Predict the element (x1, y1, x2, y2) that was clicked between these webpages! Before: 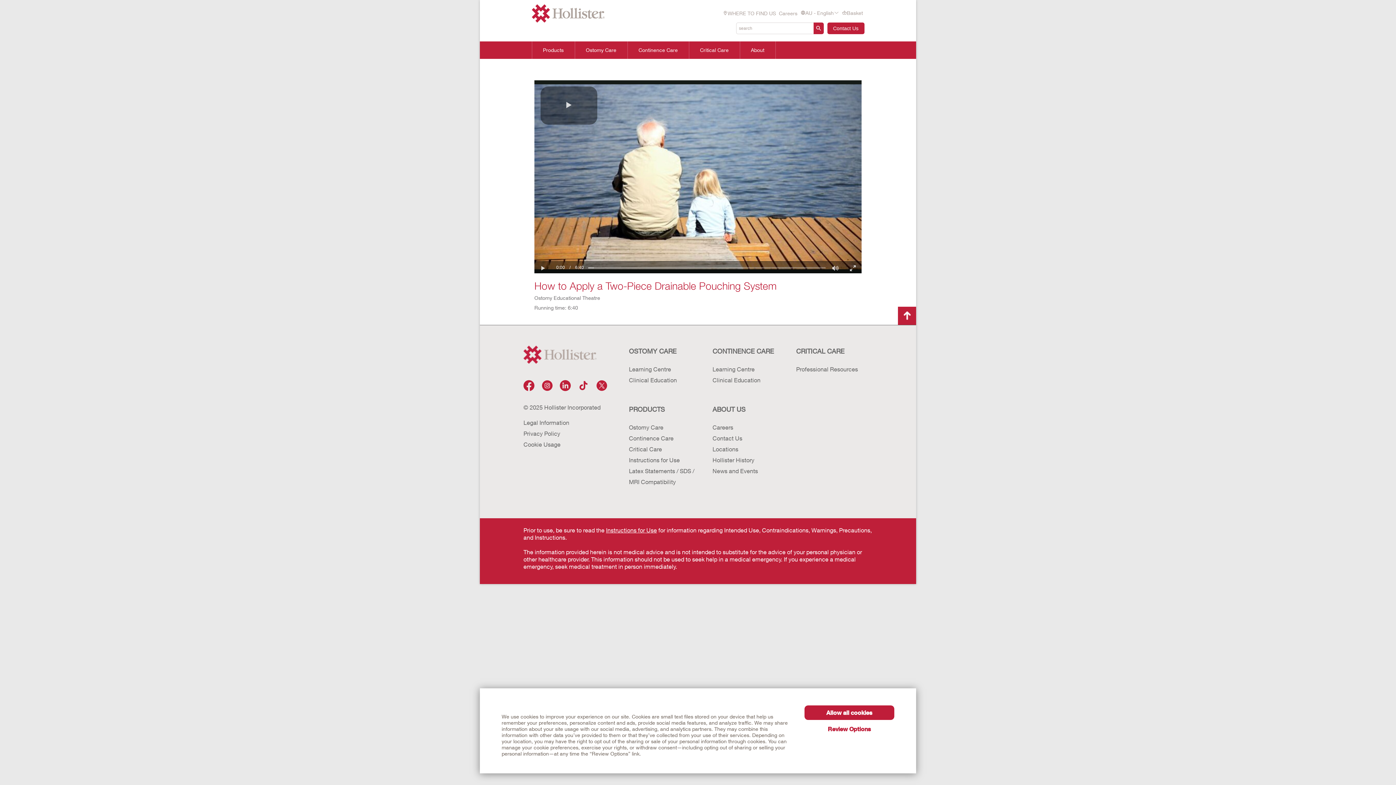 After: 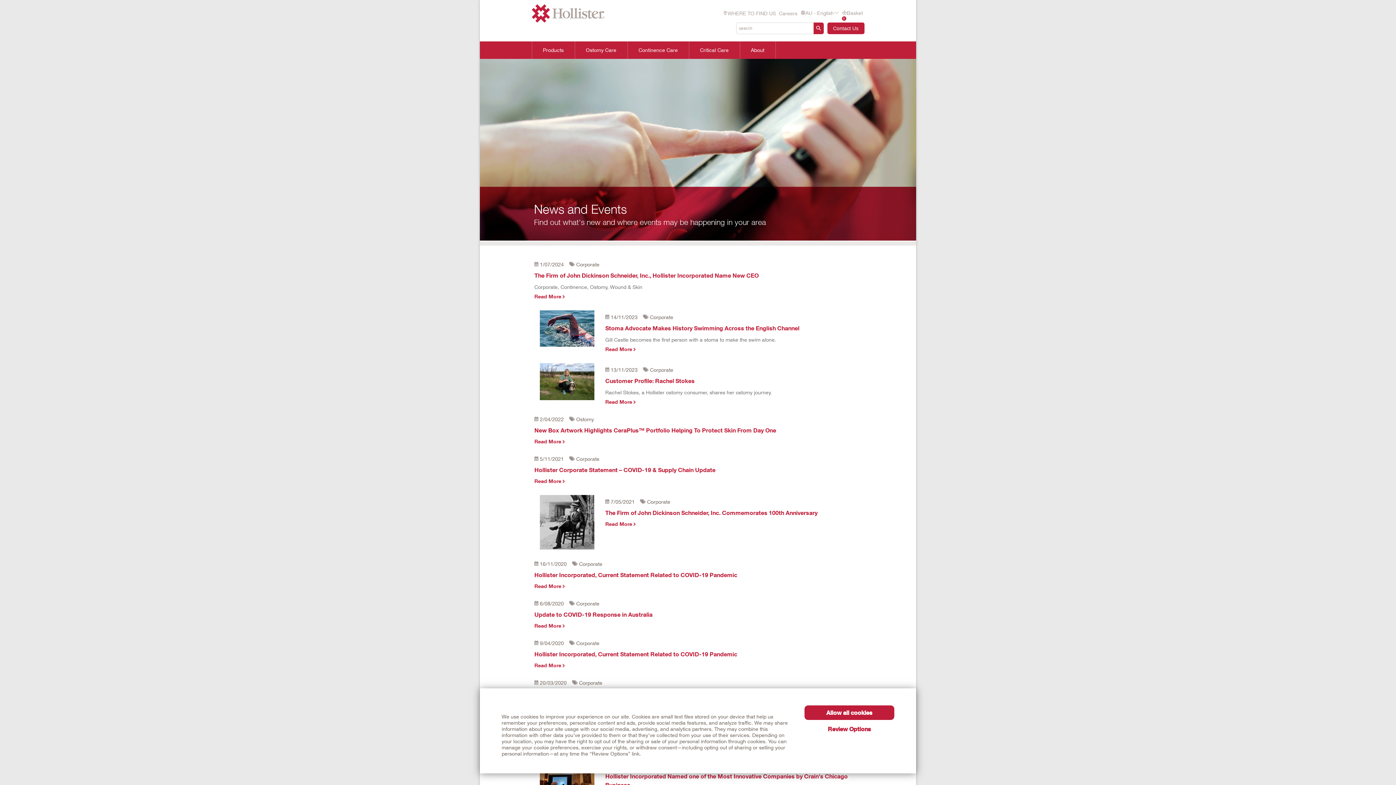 Action: bbox: (712, 465, 781, 476) label: News and Events